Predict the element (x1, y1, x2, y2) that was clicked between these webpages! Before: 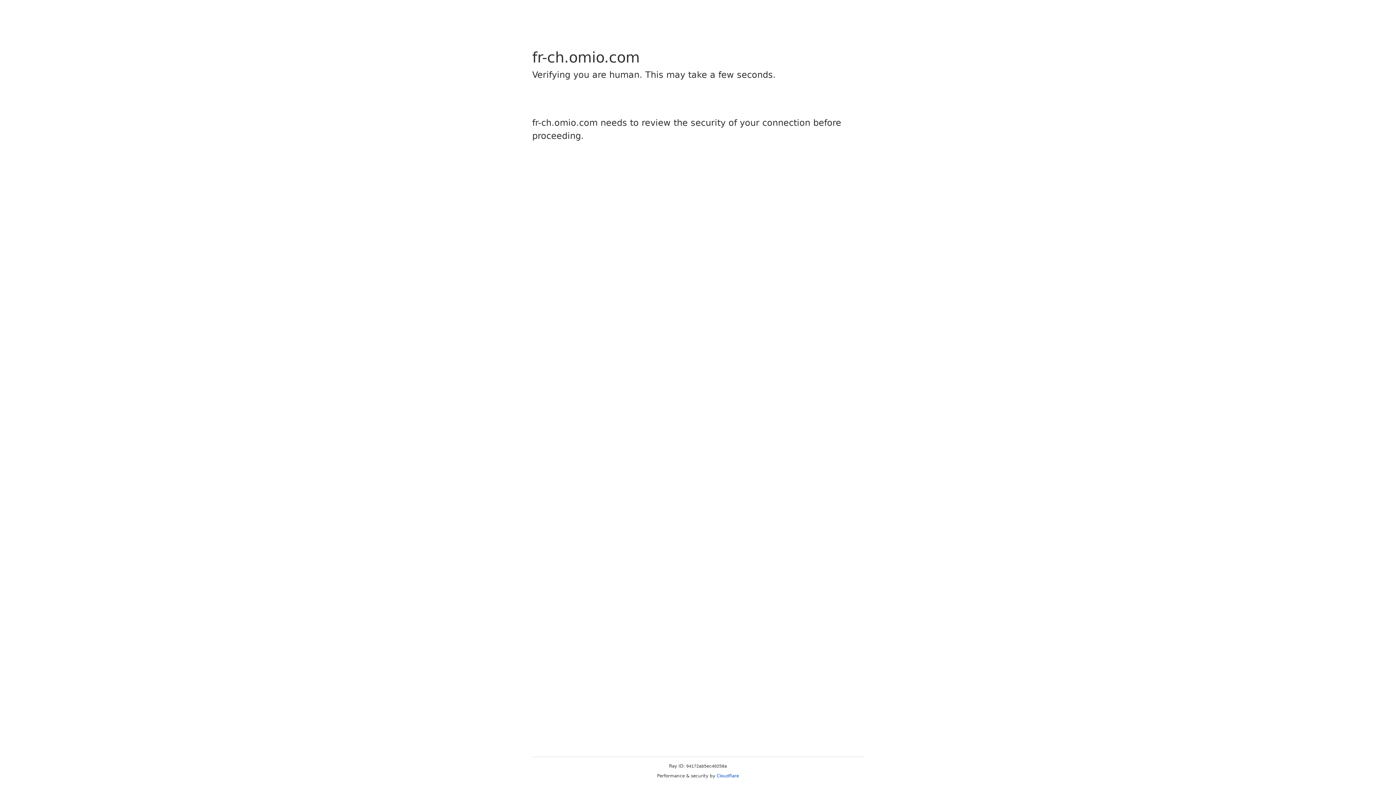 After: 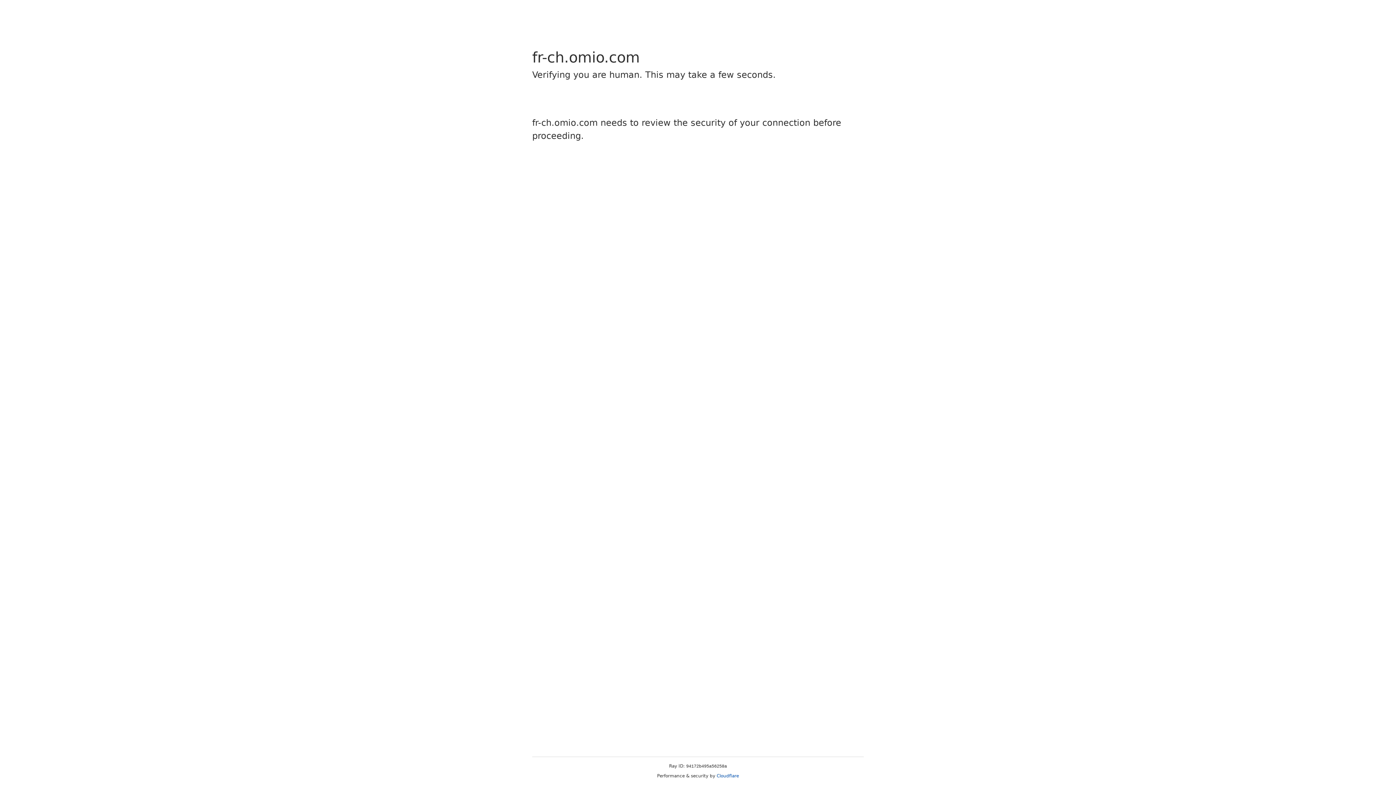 Action: label: Cloudflare bbox: (716, 773, 739, 778)